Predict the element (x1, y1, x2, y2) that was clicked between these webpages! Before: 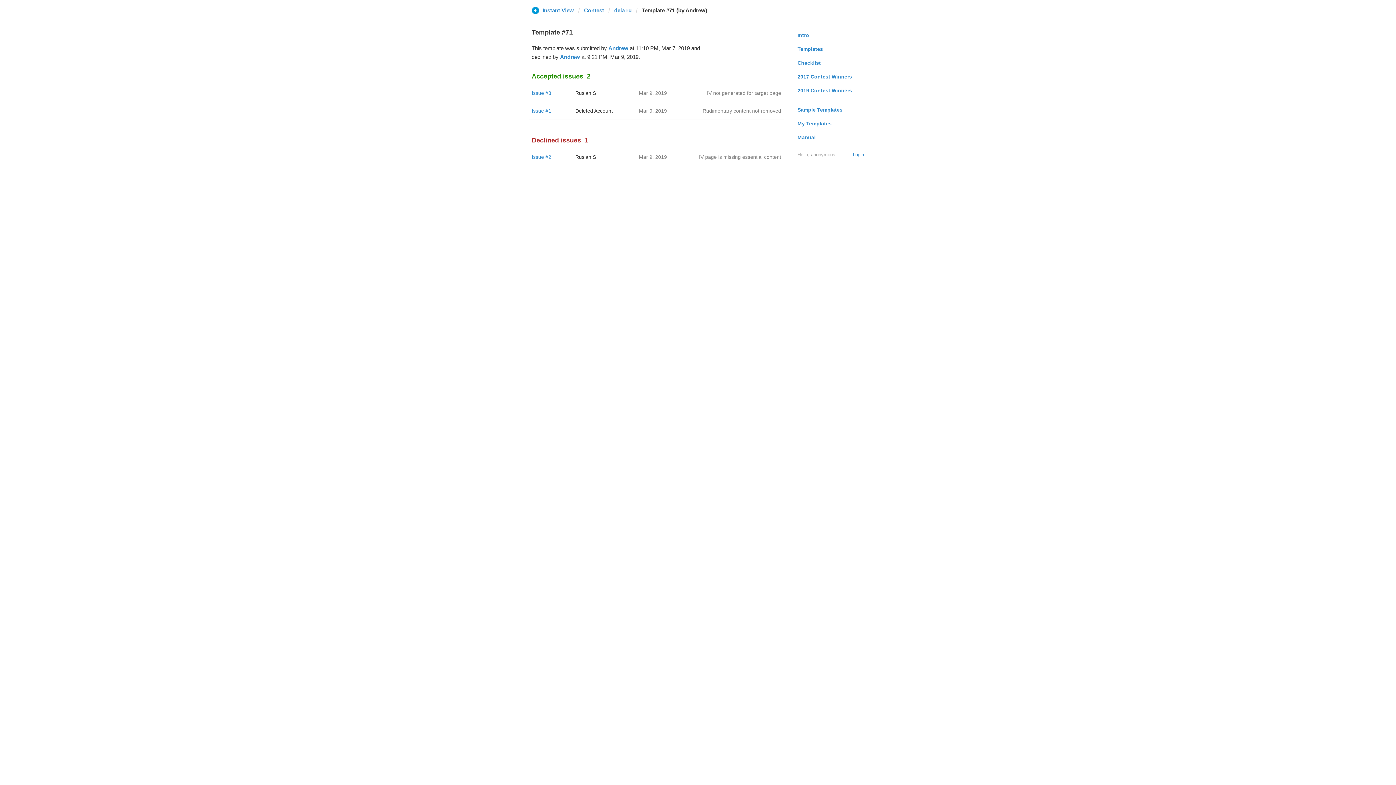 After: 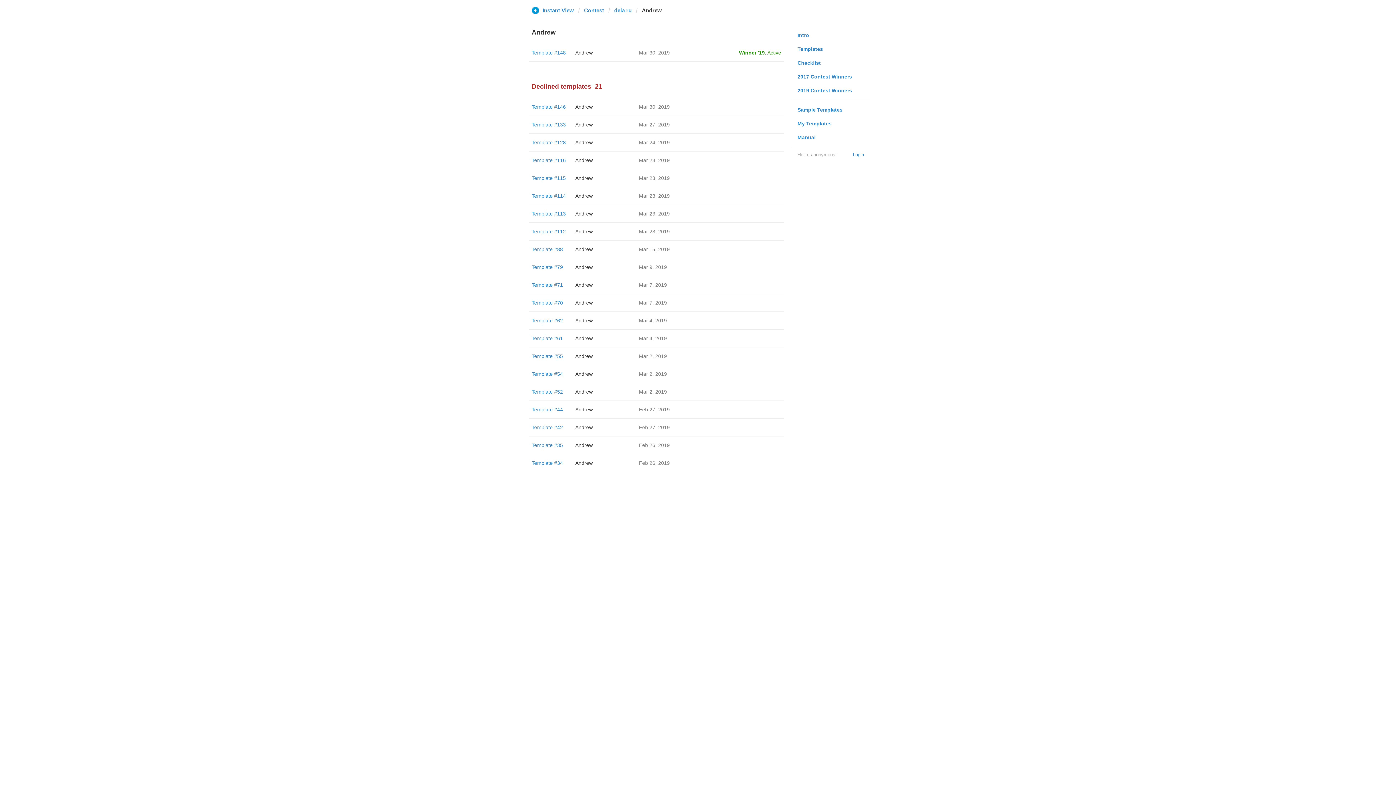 Action: label: Andrew bbox: (560, 53, 580, 60)